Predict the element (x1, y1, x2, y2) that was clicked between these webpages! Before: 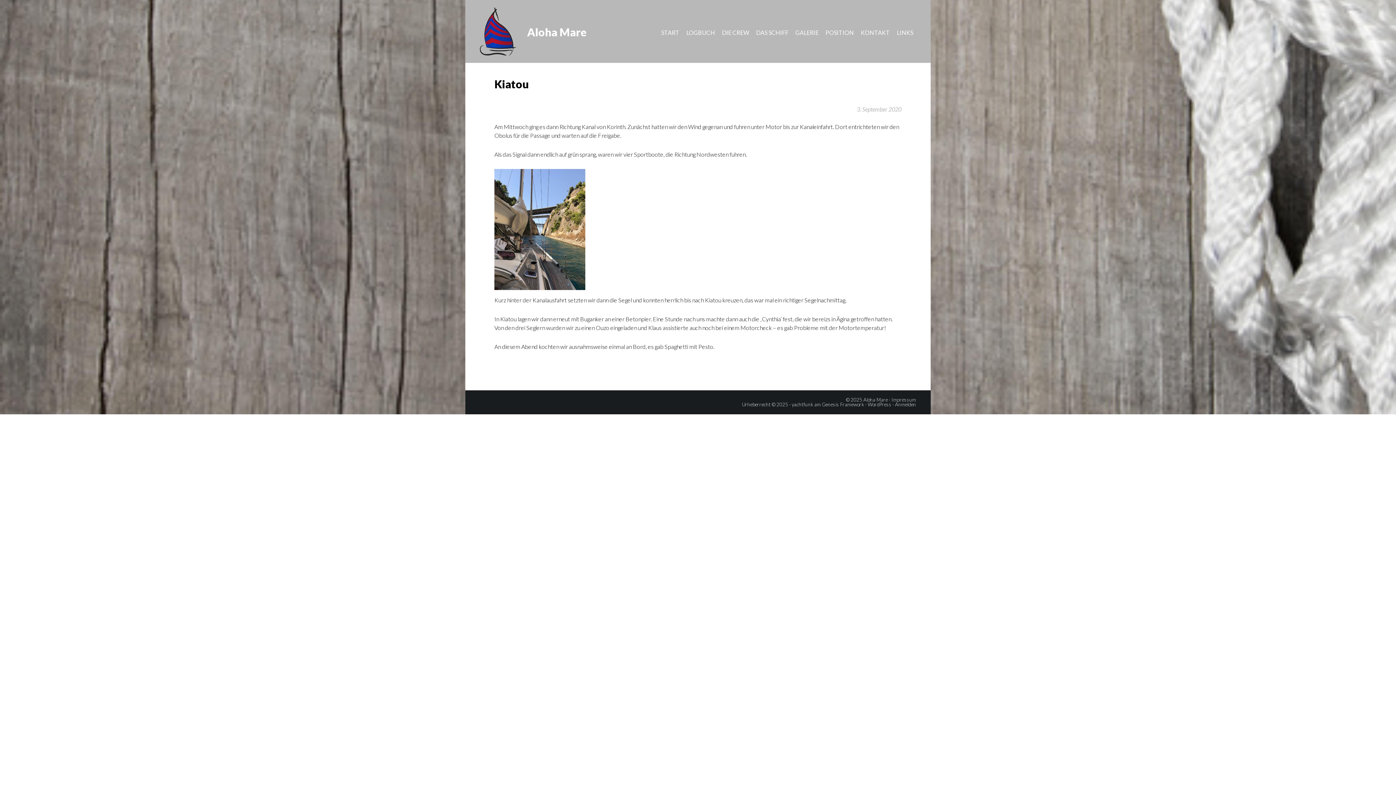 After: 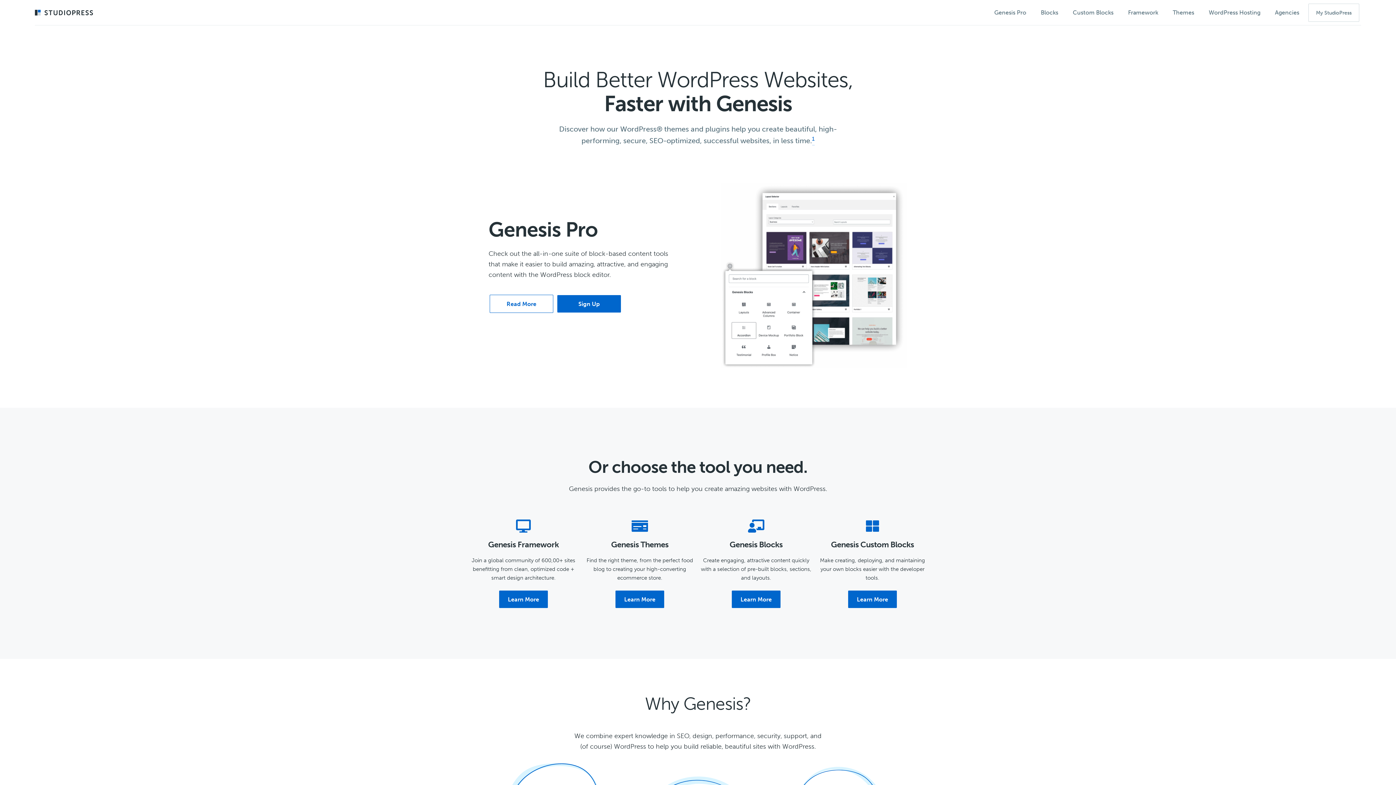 Action: label: Genesis Framework bbox: (822, 401, 864, 407)